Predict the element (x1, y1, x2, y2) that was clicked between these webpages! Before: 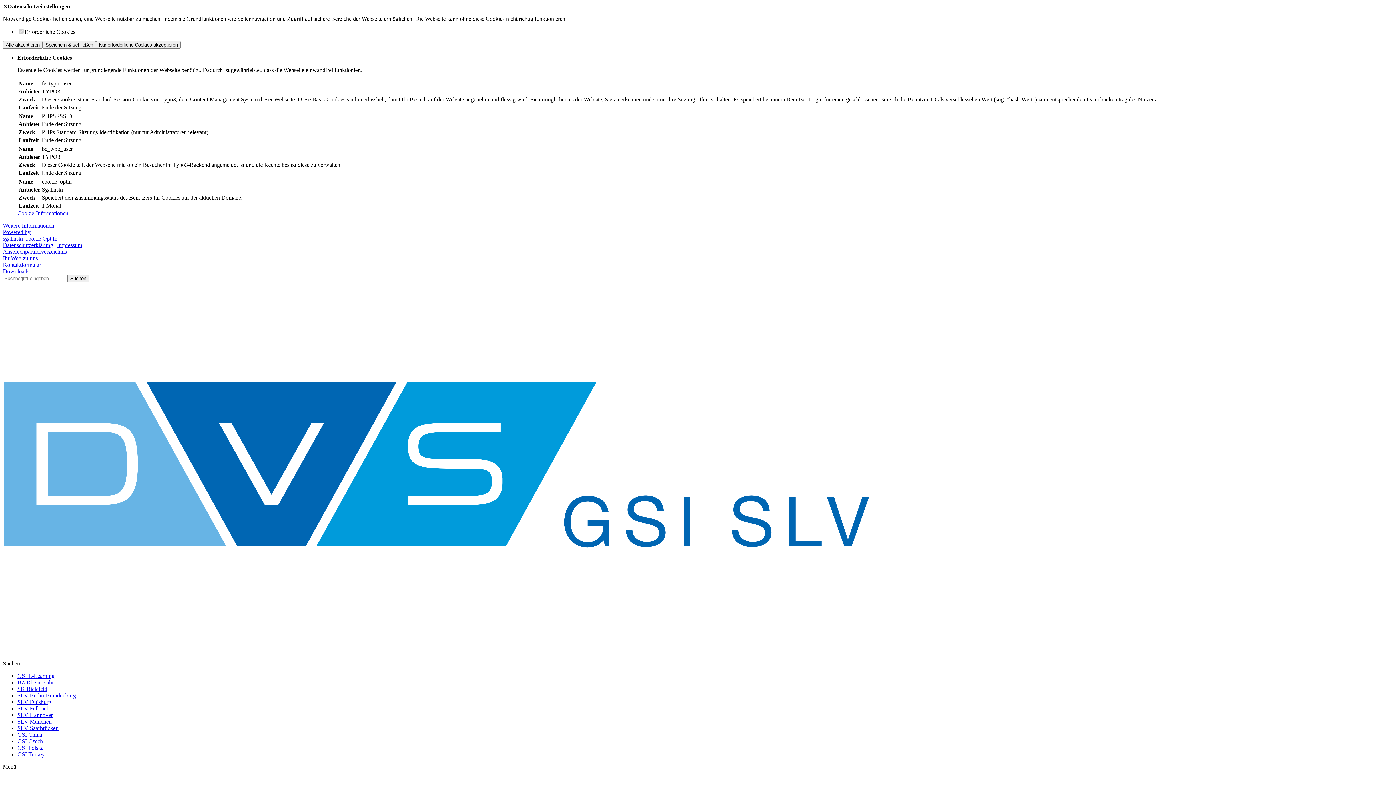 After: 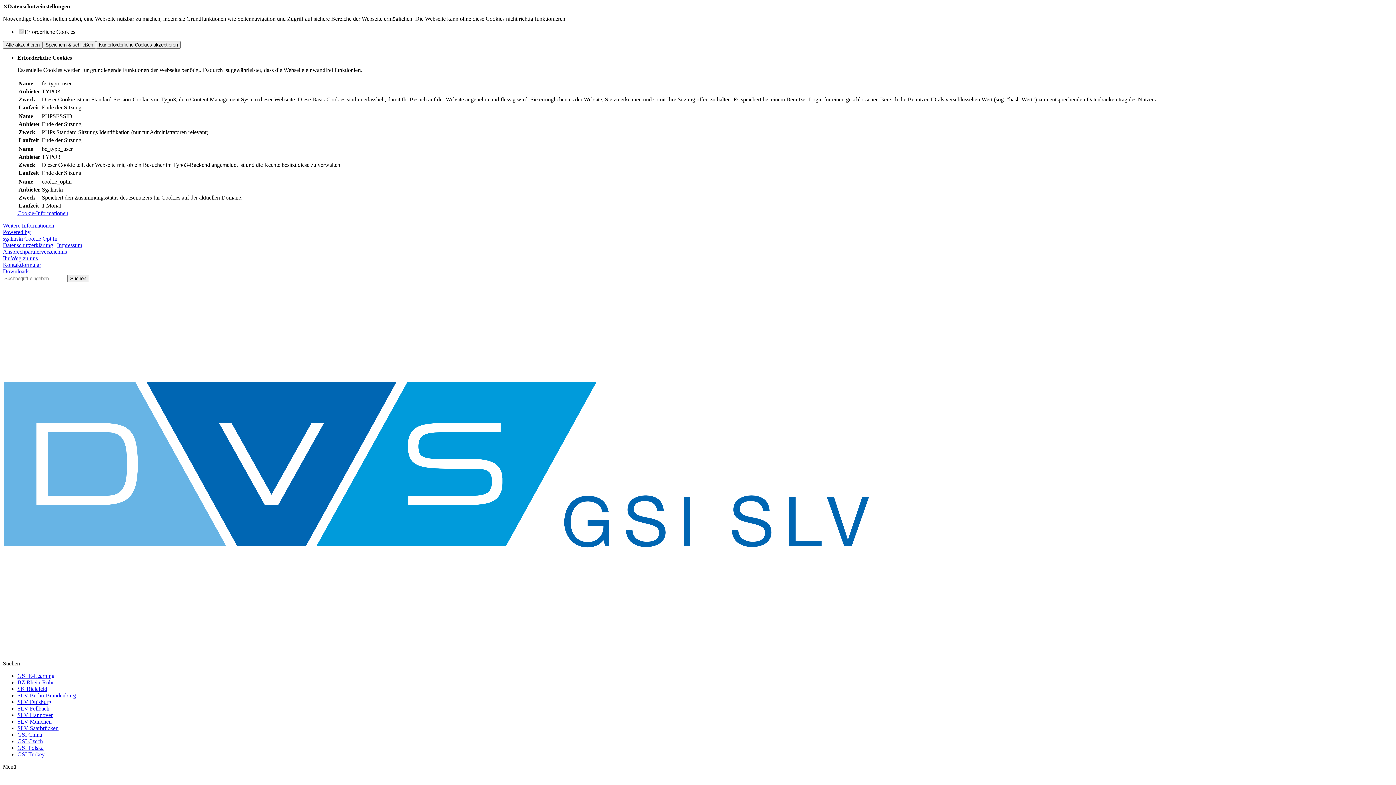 Action: bbox: (17, 679, 53, 685) label: BZ Rhein-Ruhr